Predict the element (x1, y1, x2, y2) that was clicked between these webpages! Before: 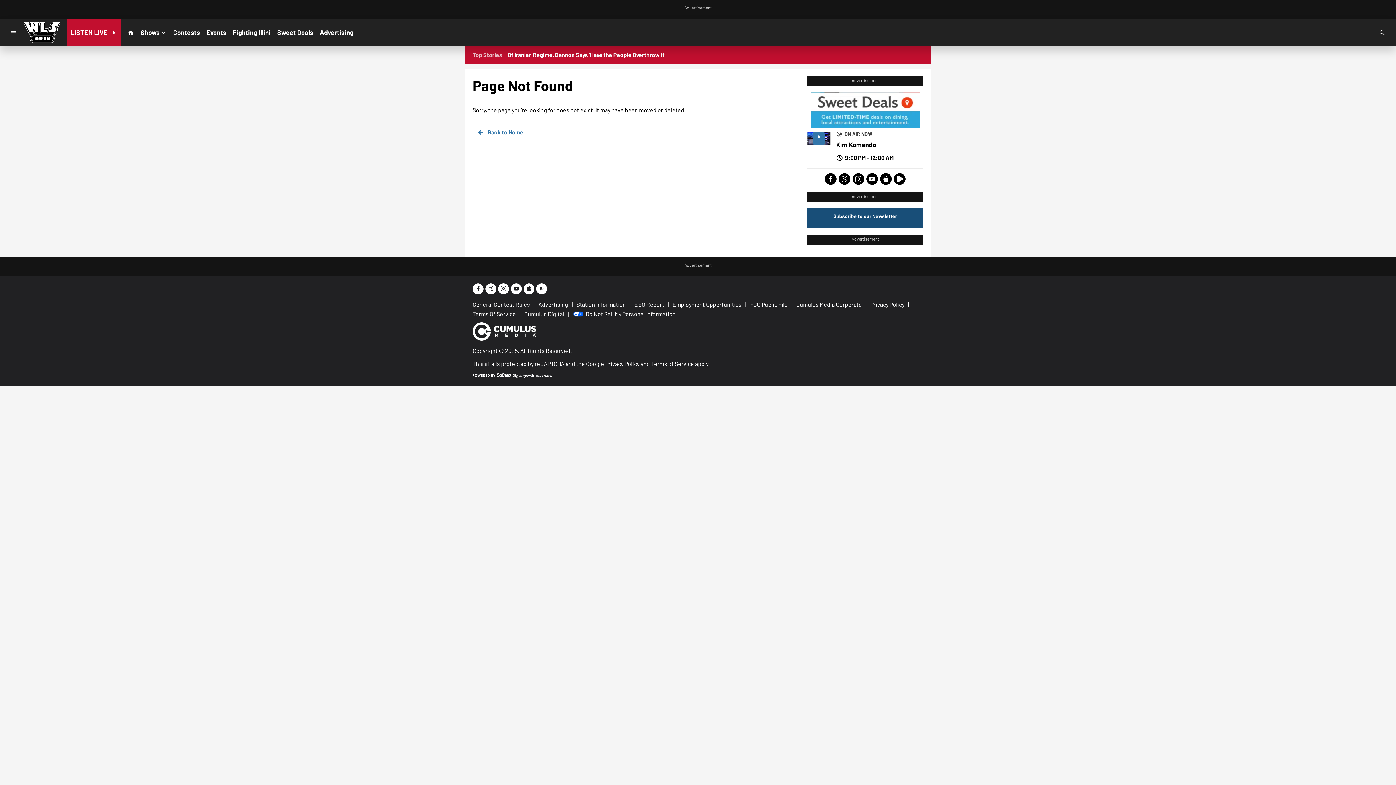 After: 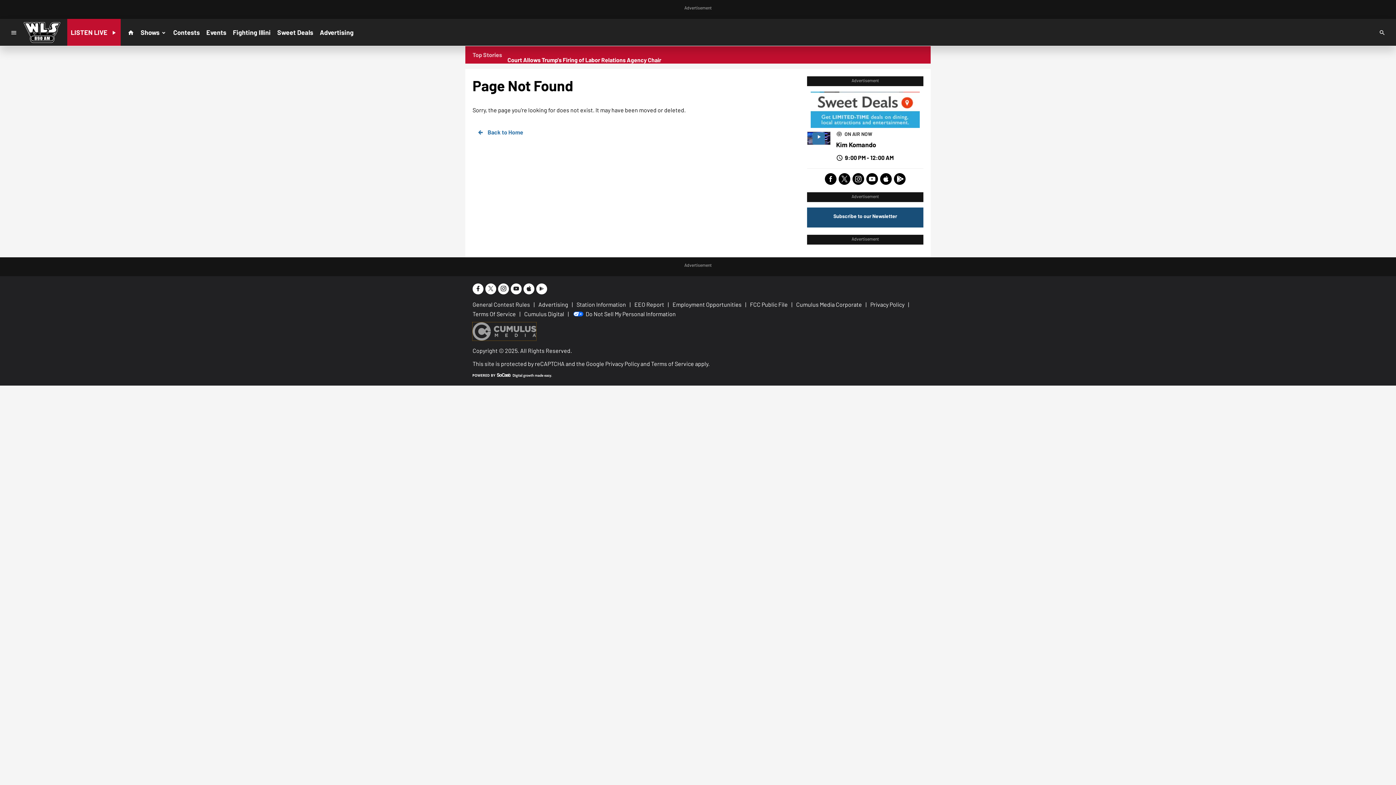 Action: bbox: (472, 327, 536, 334)